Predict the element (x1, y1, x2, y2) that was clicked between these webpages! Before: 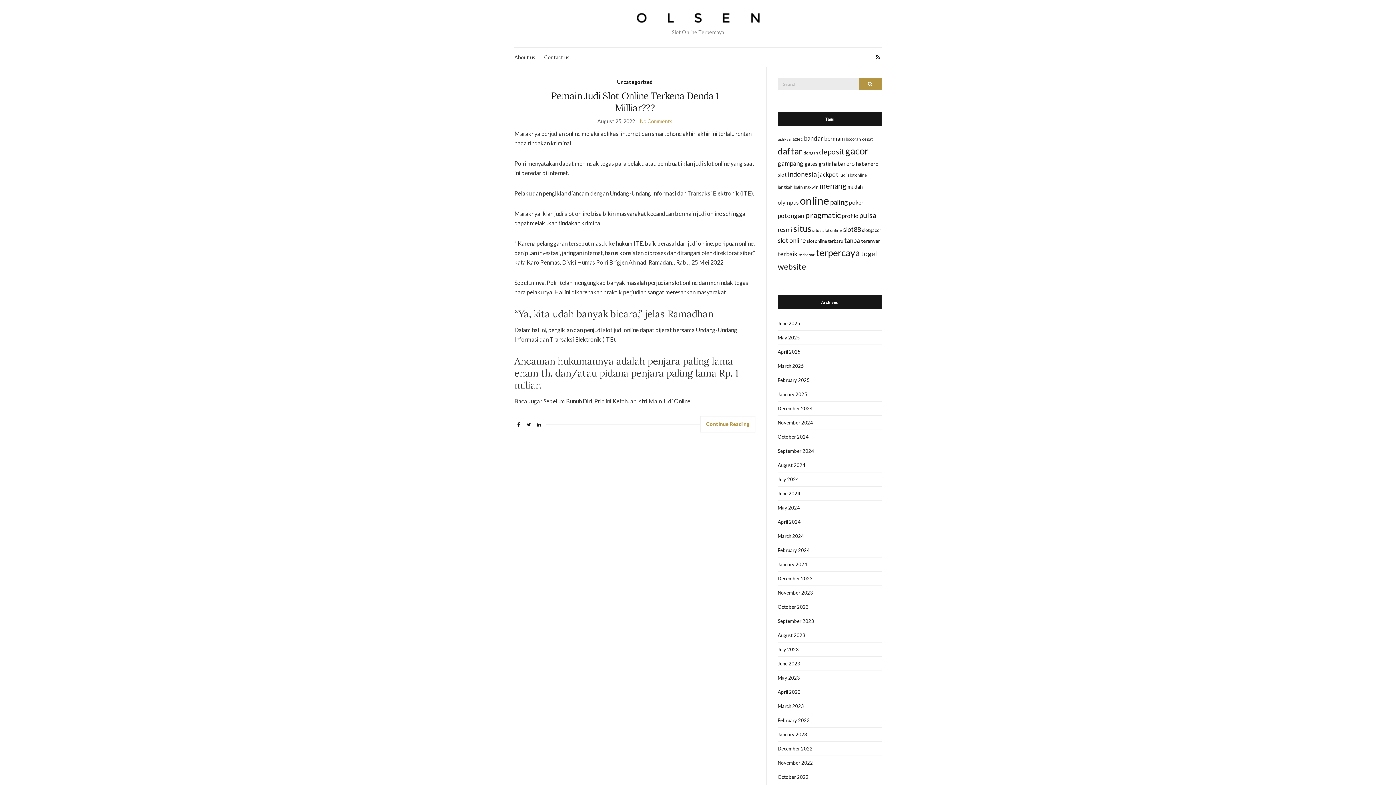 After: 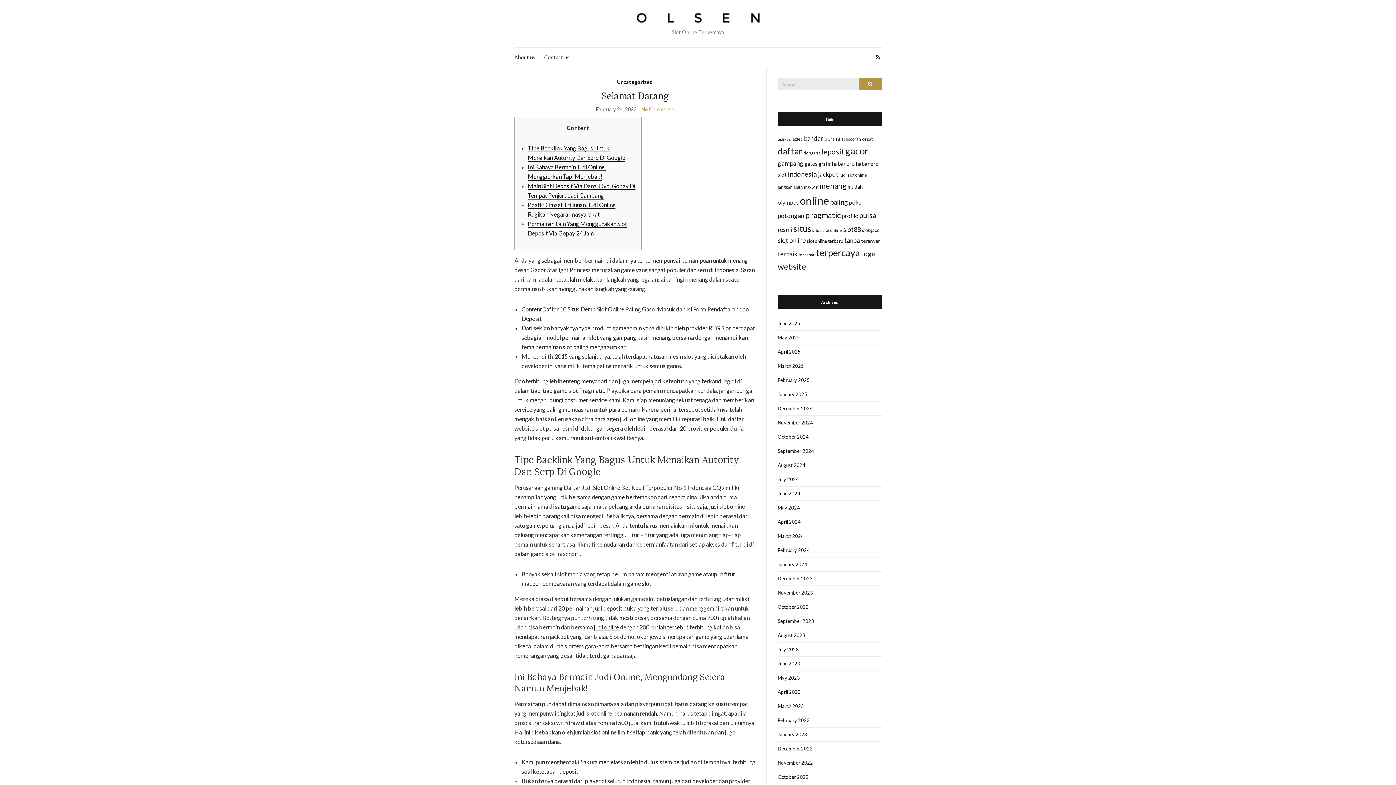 Action: label: deposit (33 items) bbox: (819, 147, 844, 156)